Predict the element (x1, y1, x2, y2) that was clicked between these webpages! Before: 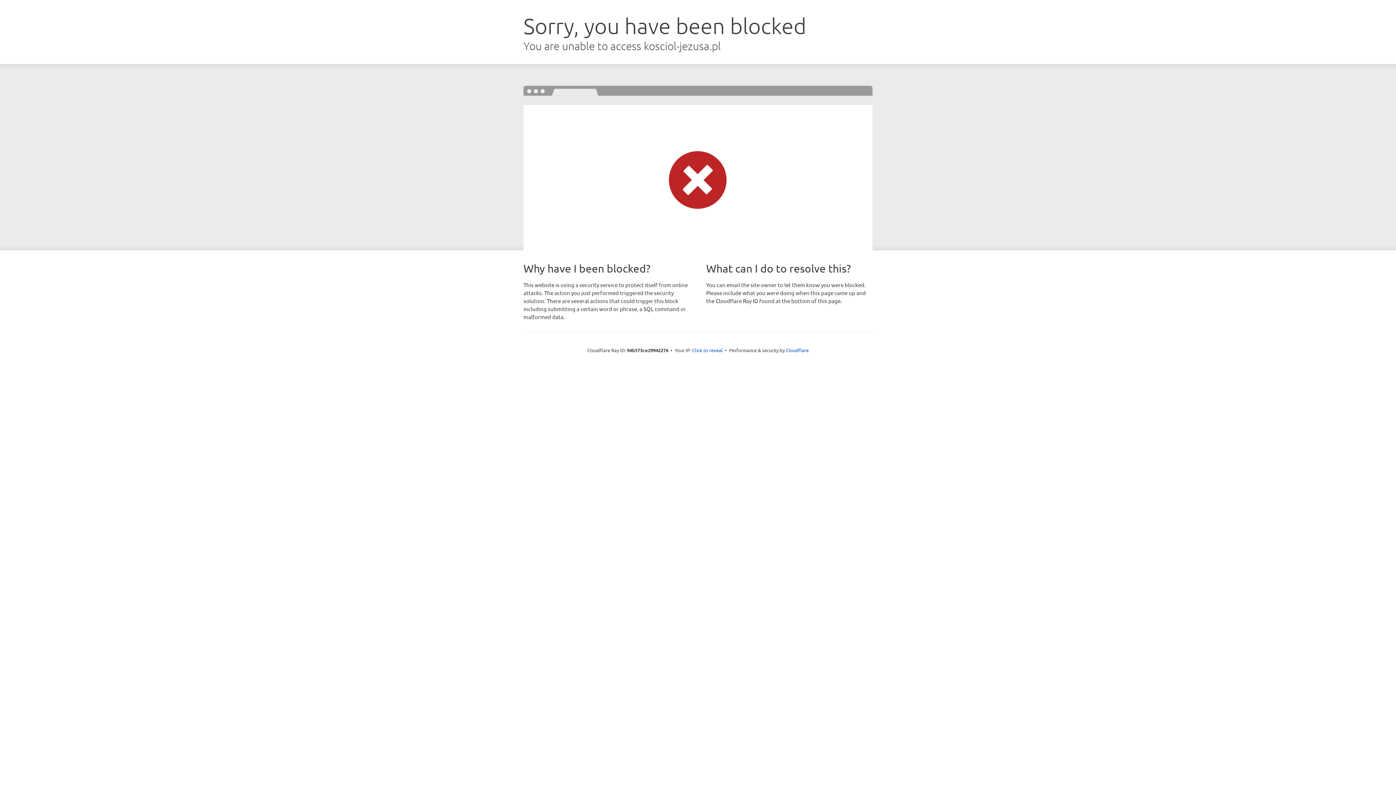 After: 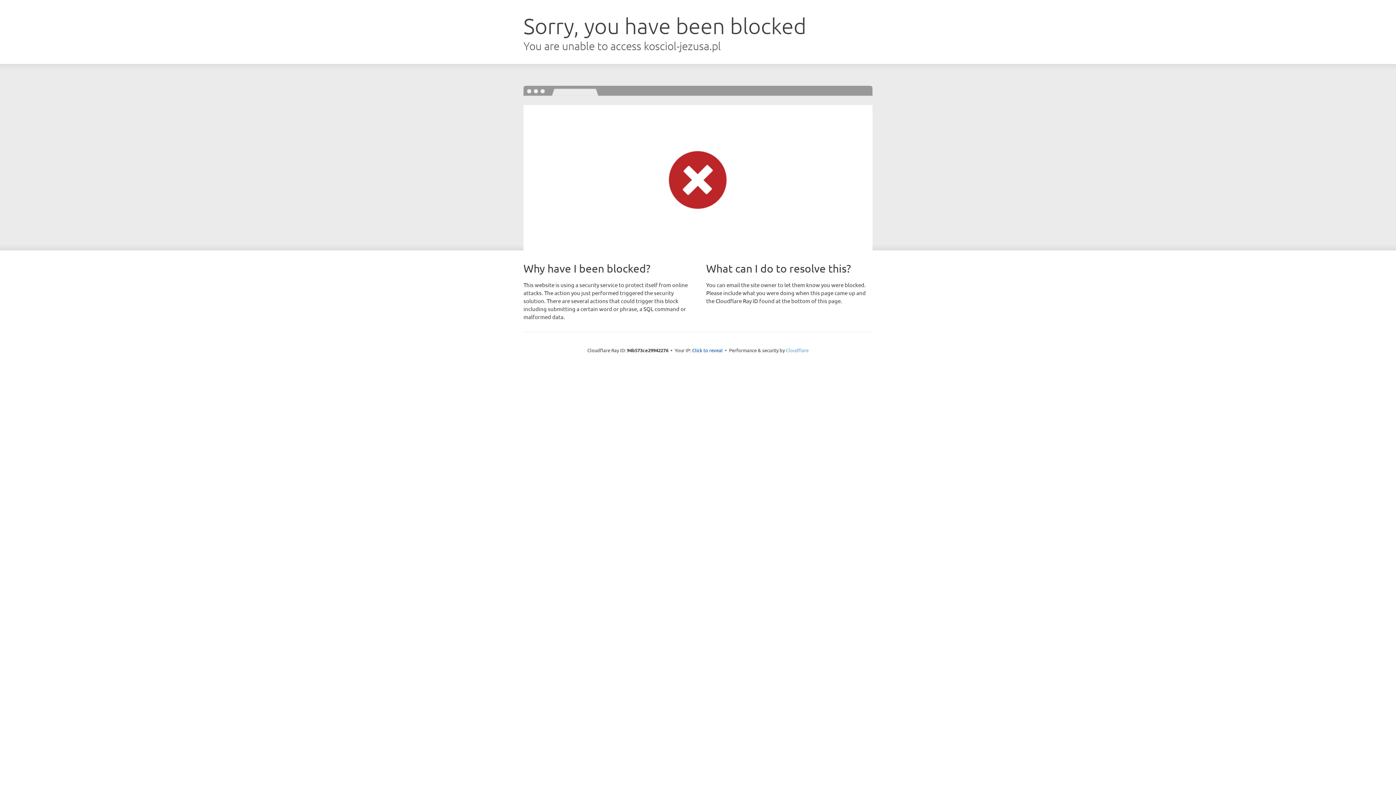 Action: bbox: (786, 347, 808, 353) label: Cloudflare